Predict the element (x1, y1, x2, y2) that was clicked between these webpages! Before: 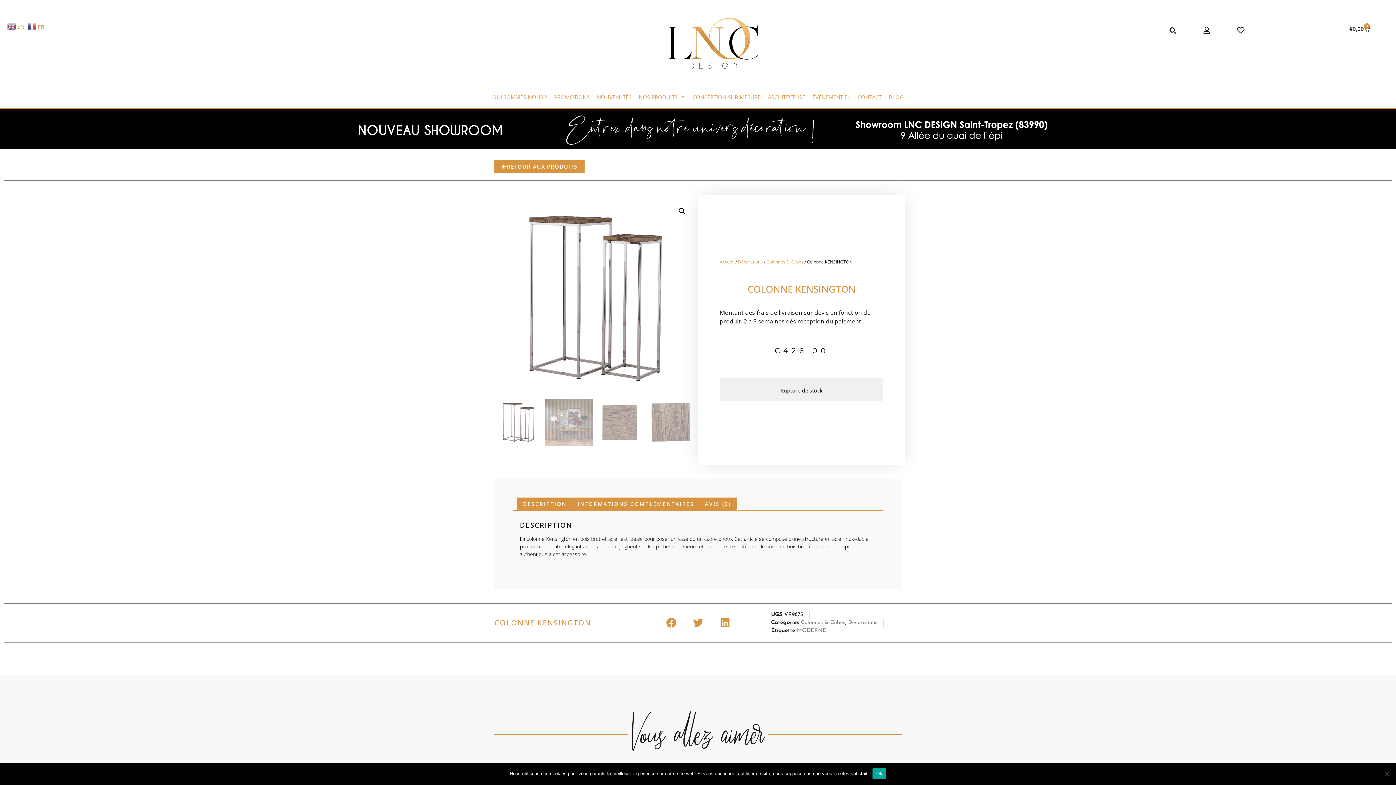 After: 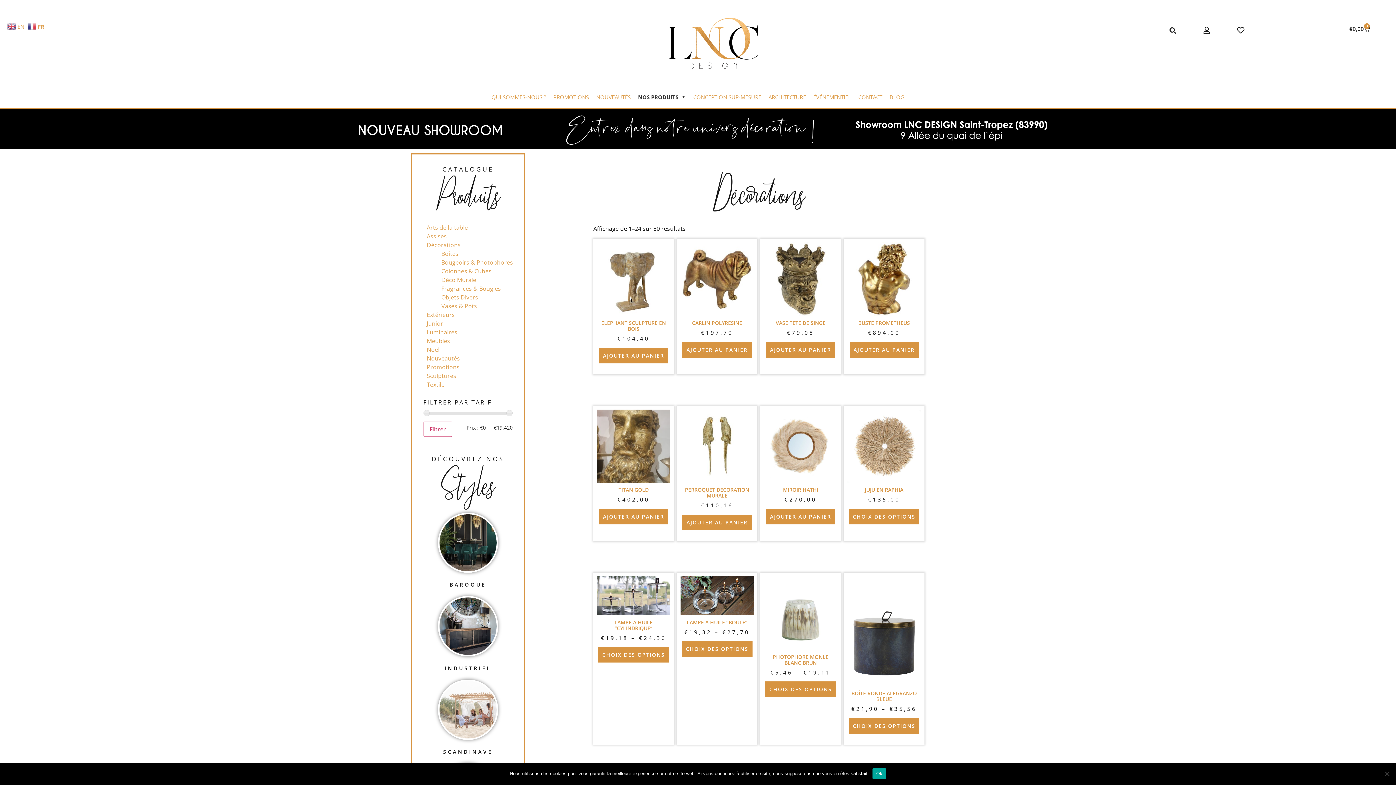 Action: bbox: (848, 620, 877, 625) label: Décorations